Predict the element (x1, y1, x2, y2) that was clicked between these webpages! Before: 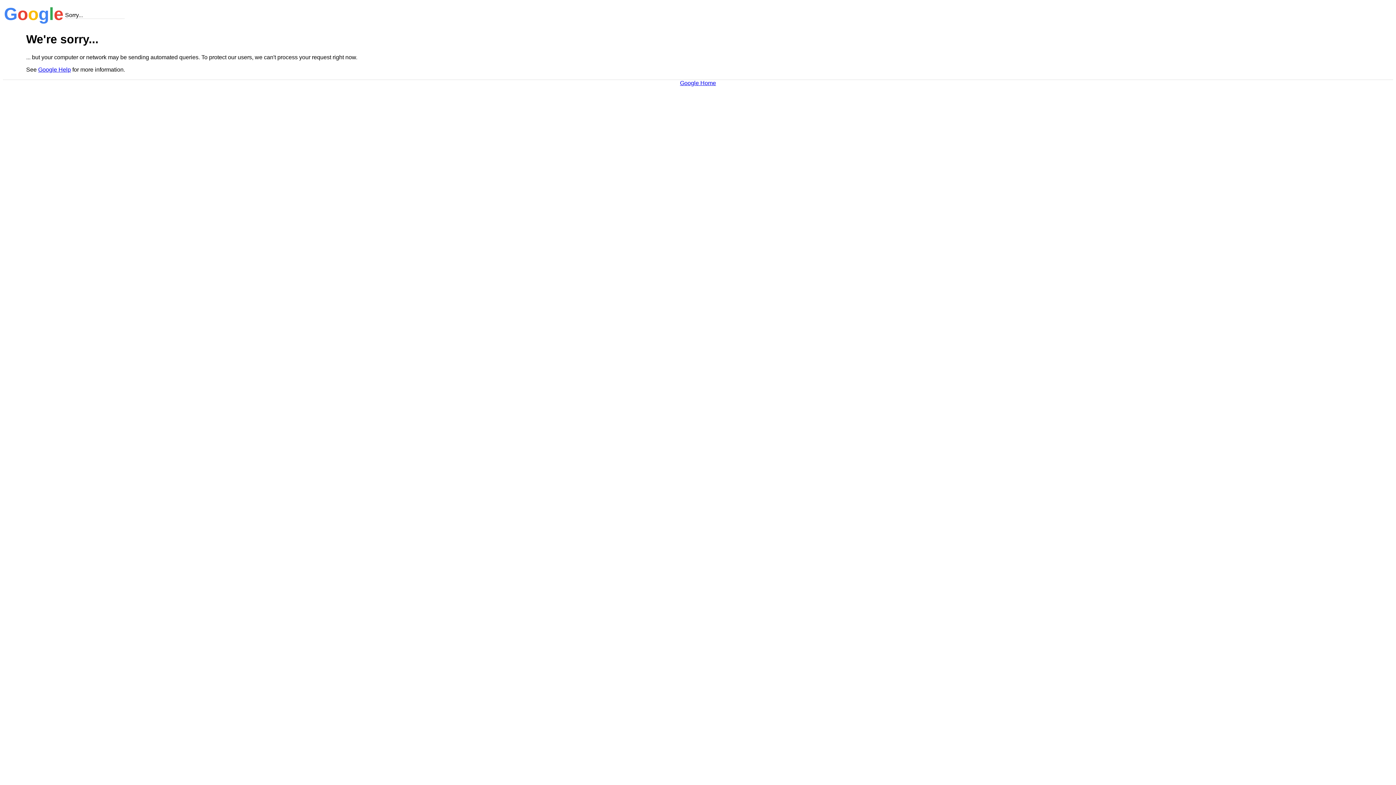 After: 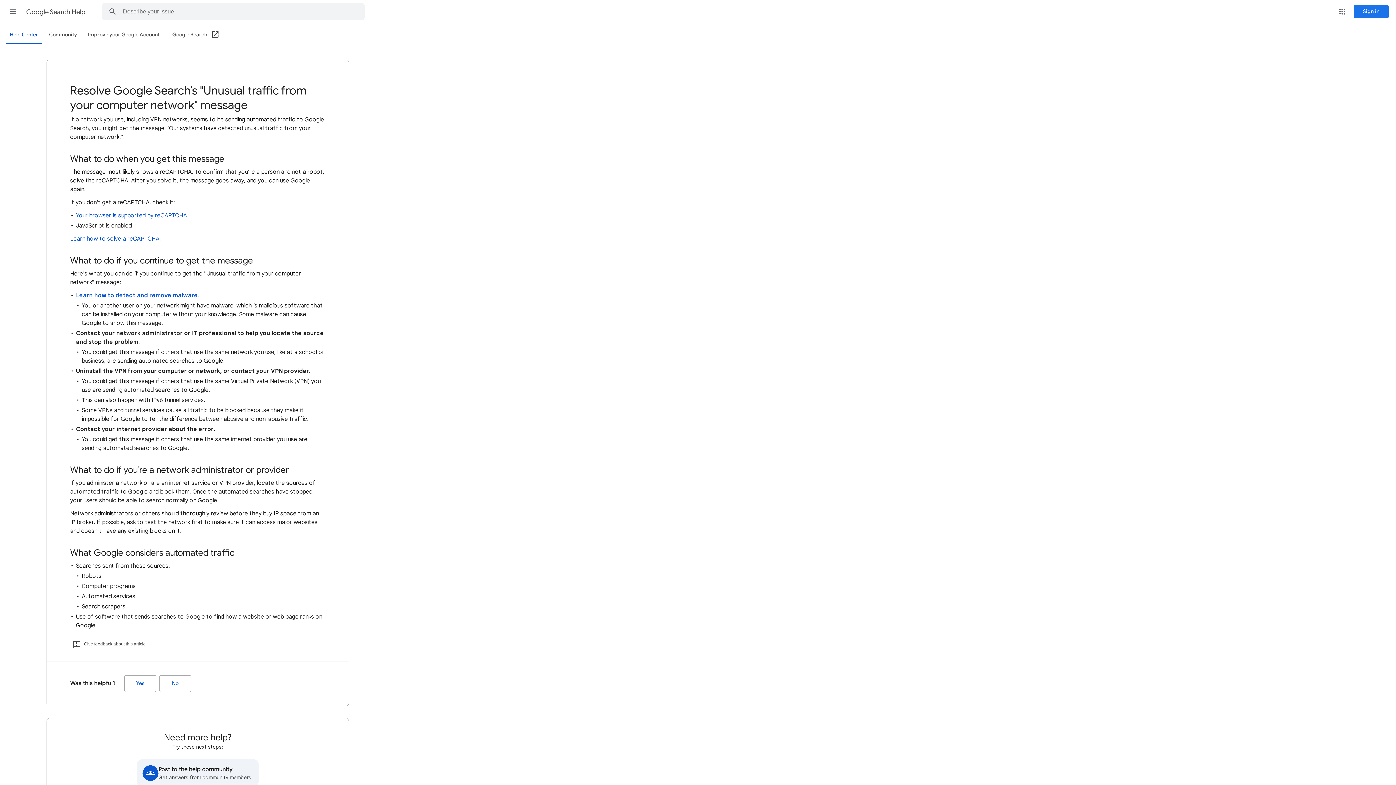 Action: label: Google Help bbox: (38, 66, 70, 72)